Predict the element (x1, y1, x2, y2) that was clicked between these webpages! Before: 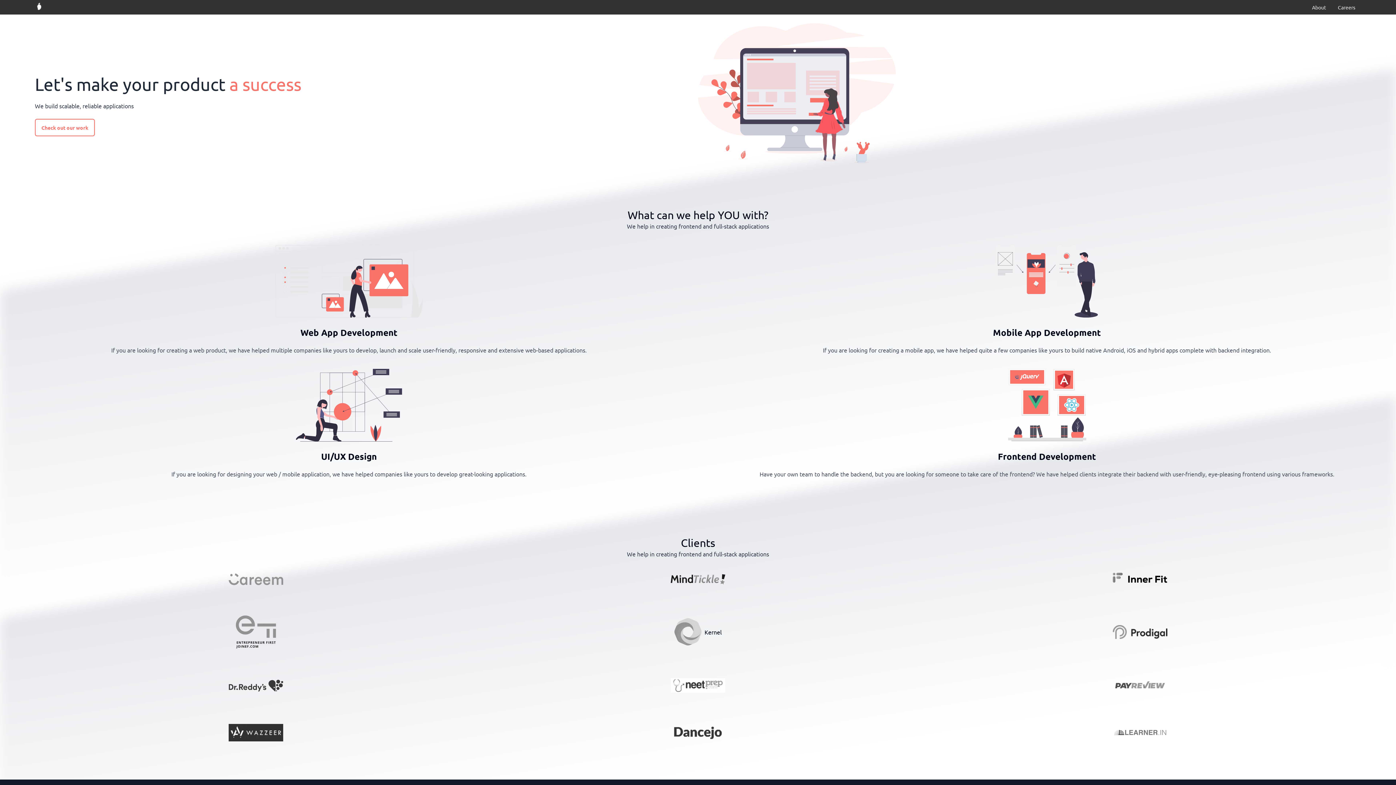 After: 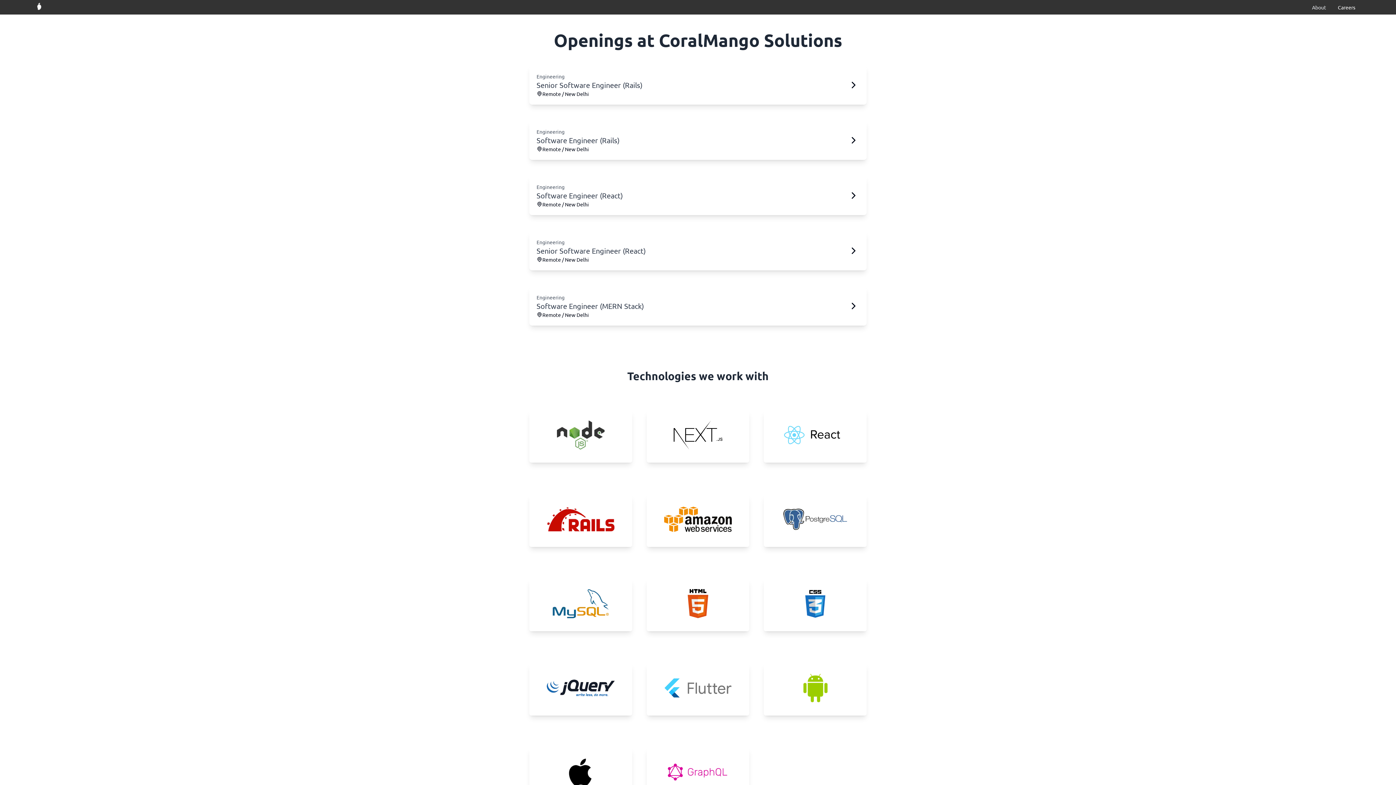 Action: label: Careers bbox: (1335, 1, 1358, 13)